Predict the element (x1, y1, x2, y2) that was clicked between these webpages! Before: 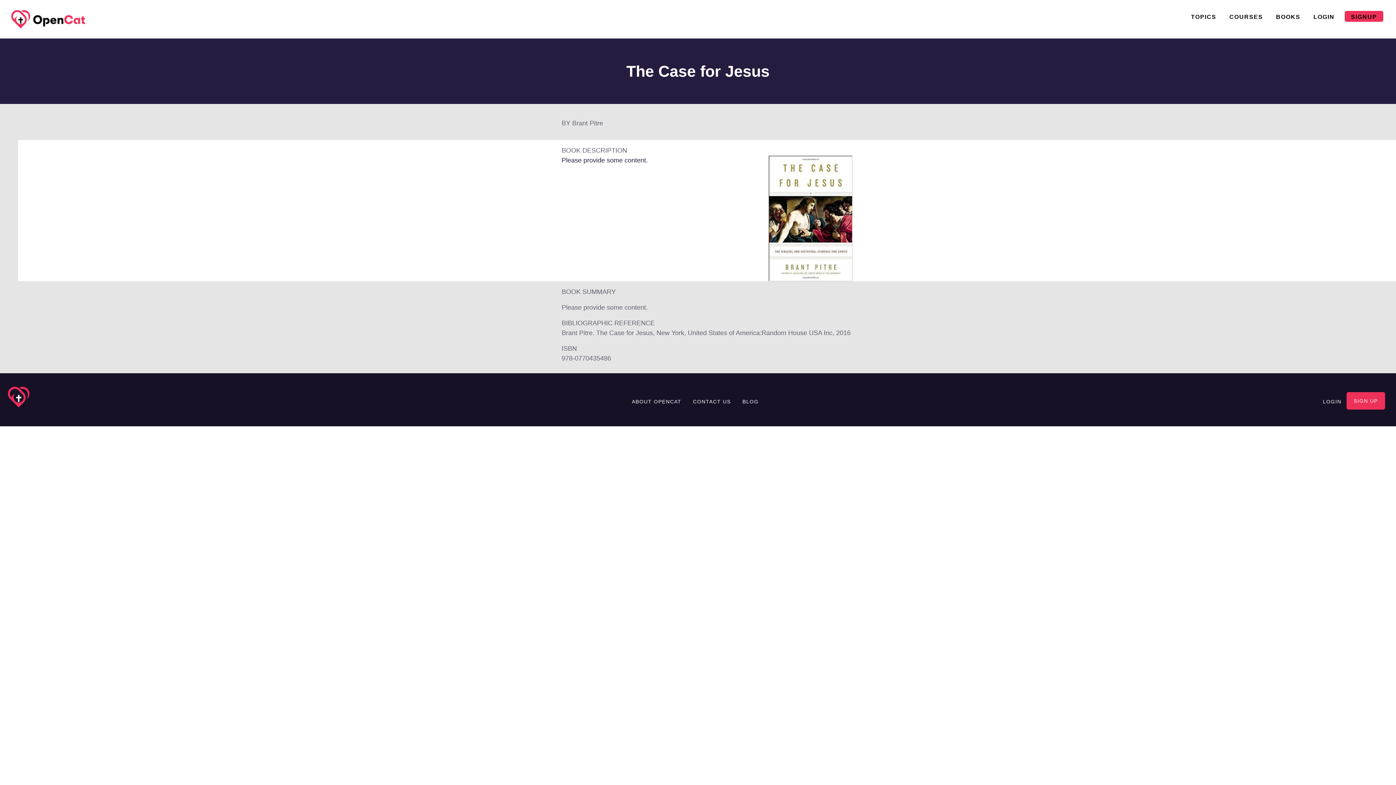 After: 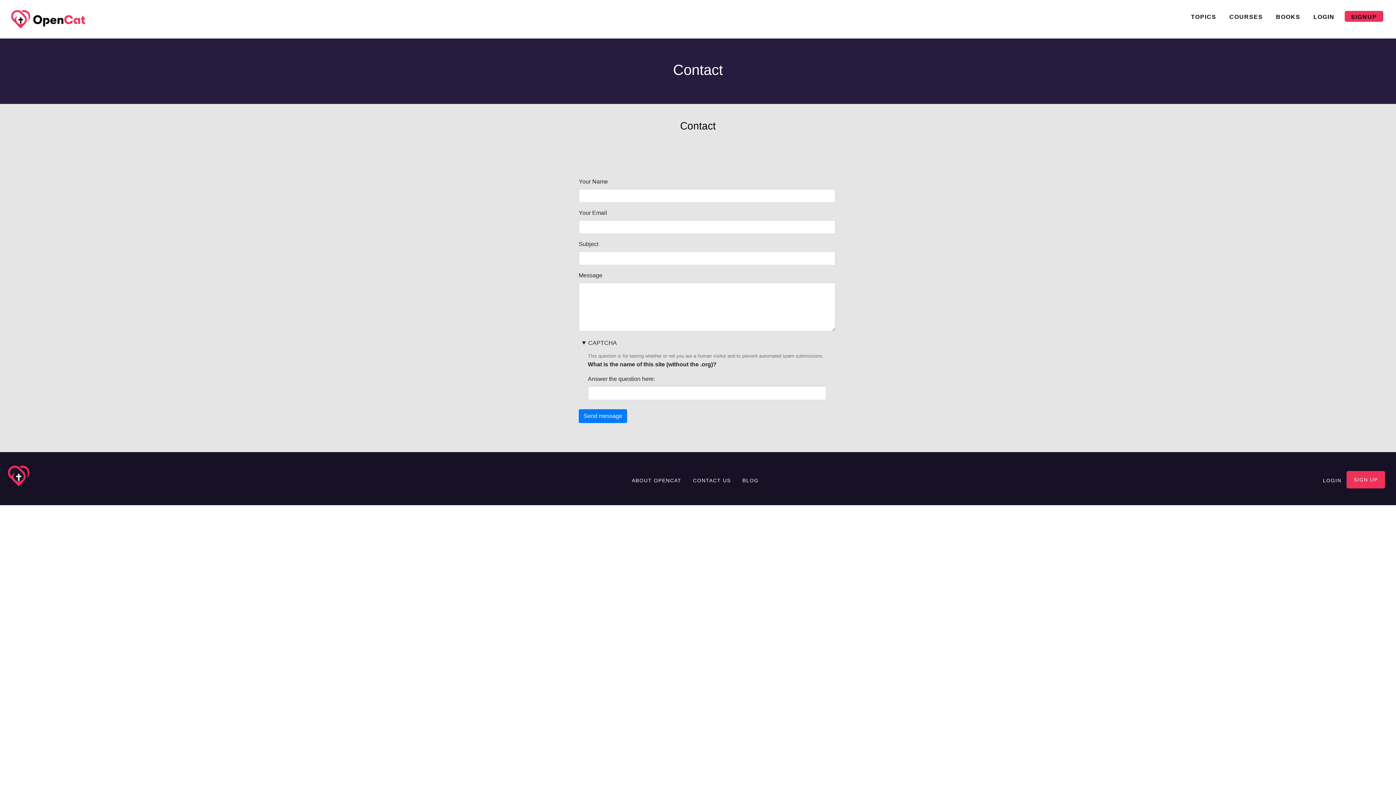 Action: bbox: (693, 398, 731, 409) label: CONTACT US